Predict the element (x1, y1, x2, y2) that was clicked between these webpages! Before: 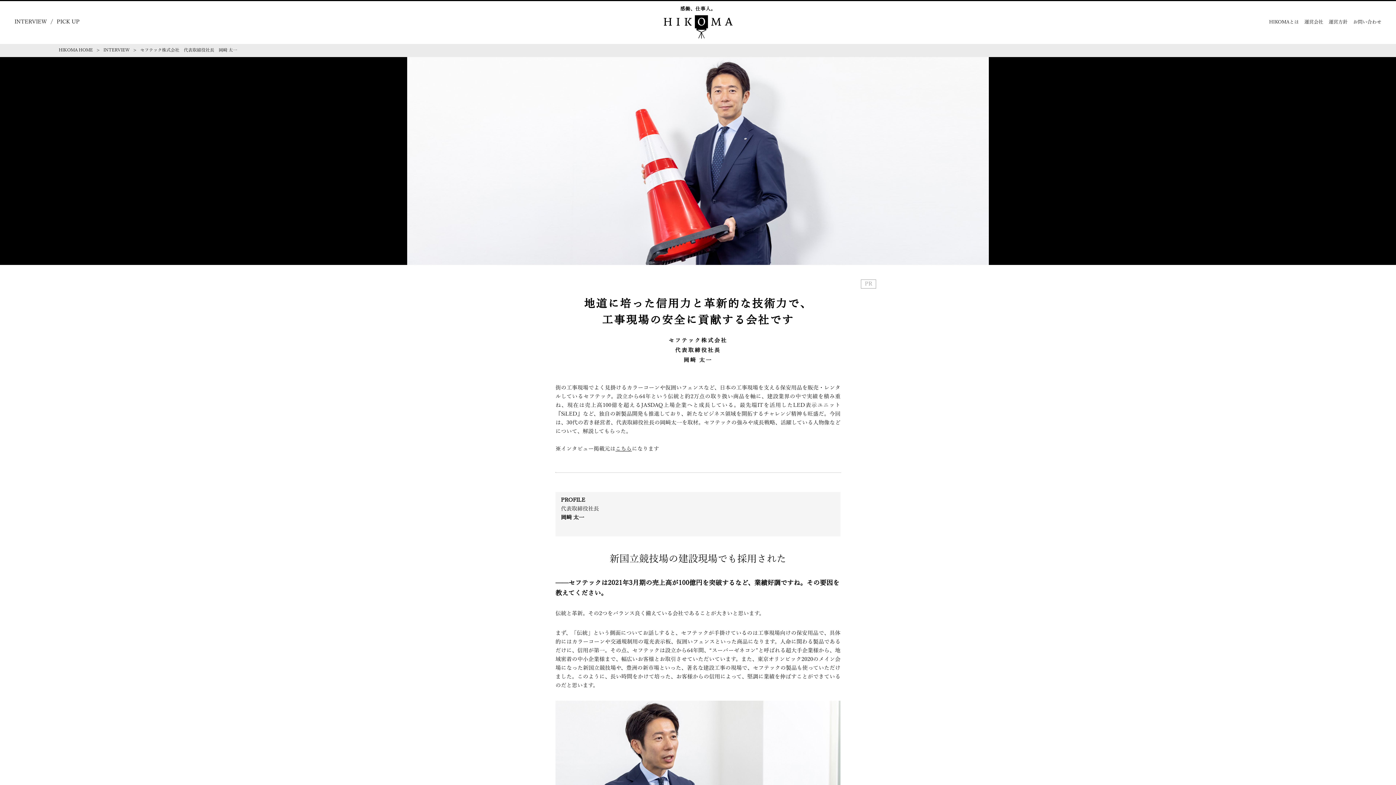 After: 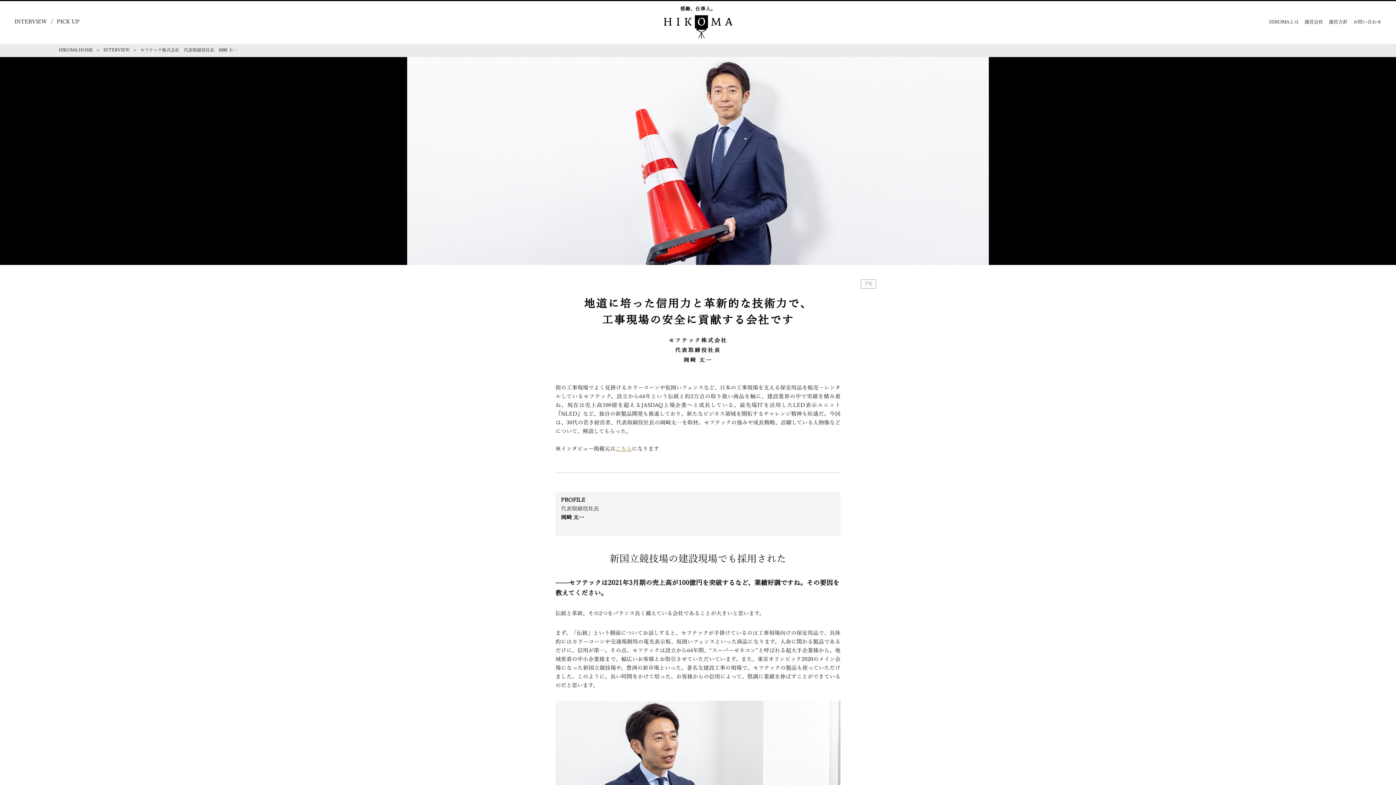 Action: label: こちら bbox: (615, 446, 632, 451)